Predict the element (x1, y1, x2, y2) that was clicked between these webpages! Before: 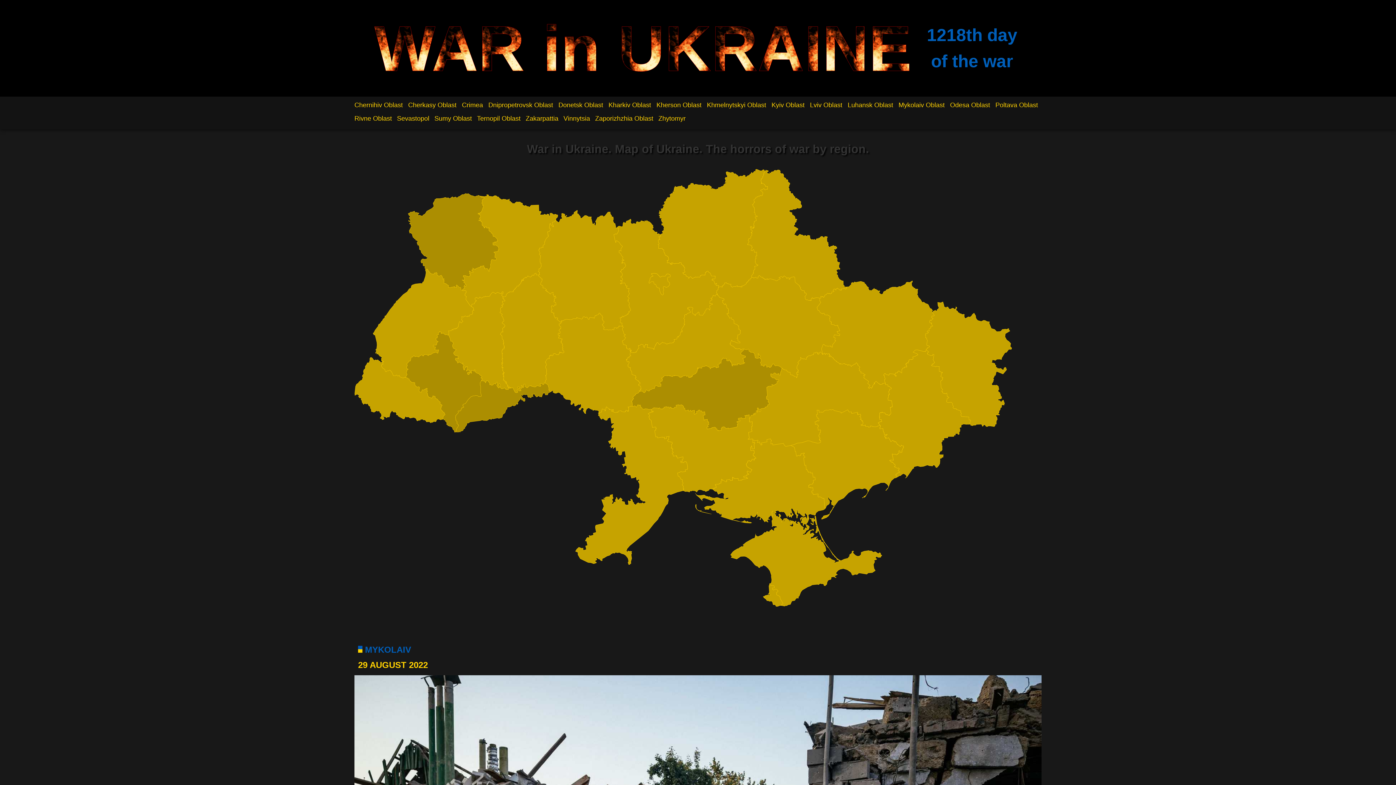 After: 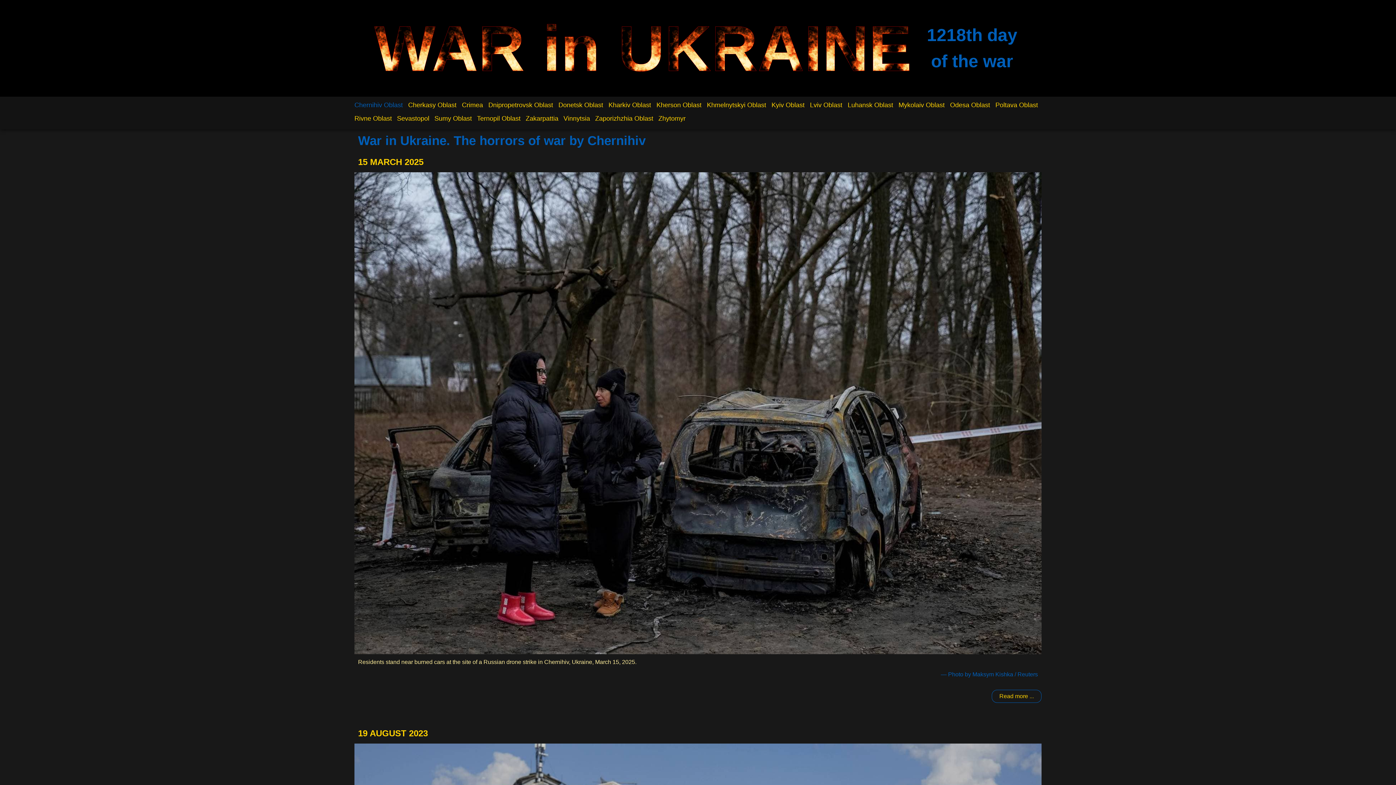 Action: bbox: (658, 169, 767, 287)